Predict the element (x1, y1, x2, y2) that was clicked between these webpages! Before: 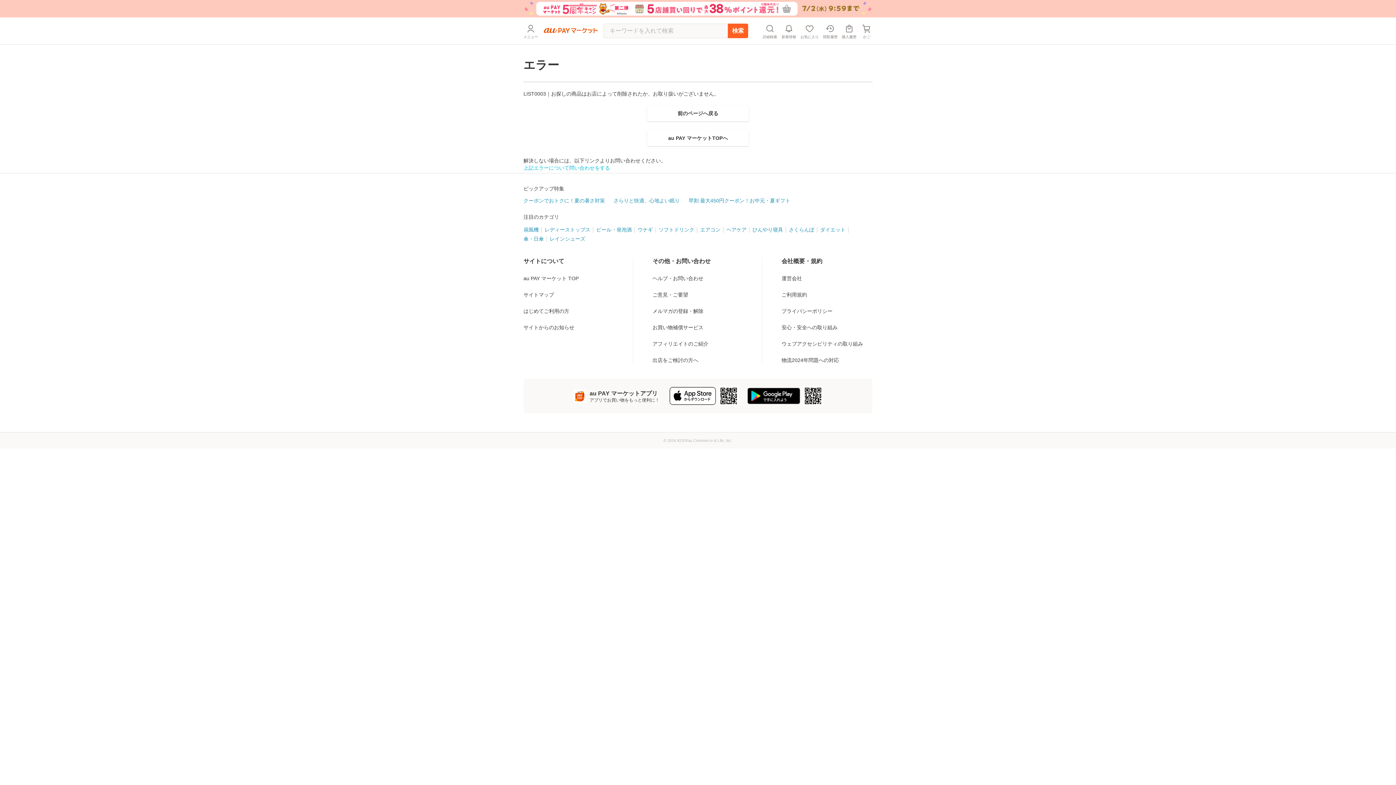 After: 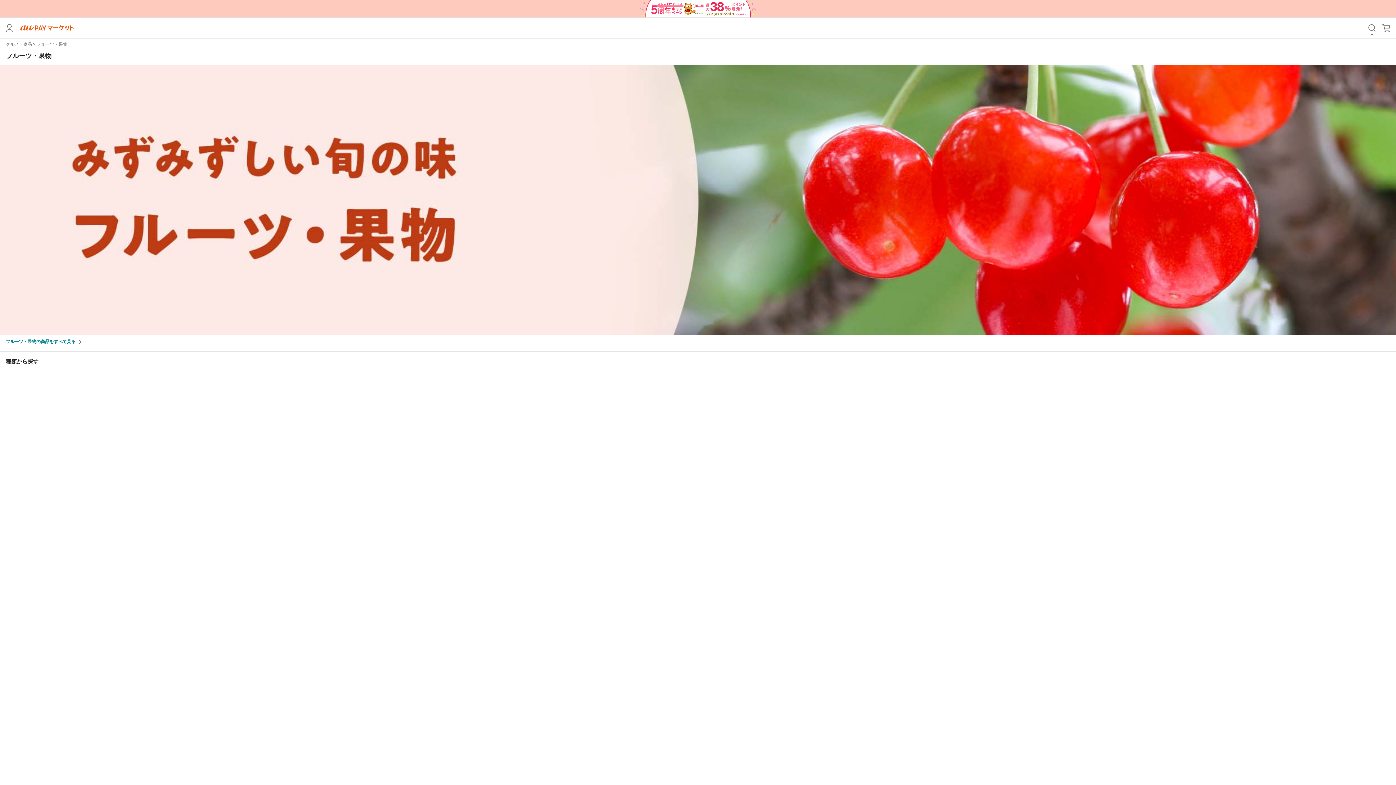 Action: label: さくらんぼ bbox: (789, 213, 814, 222)